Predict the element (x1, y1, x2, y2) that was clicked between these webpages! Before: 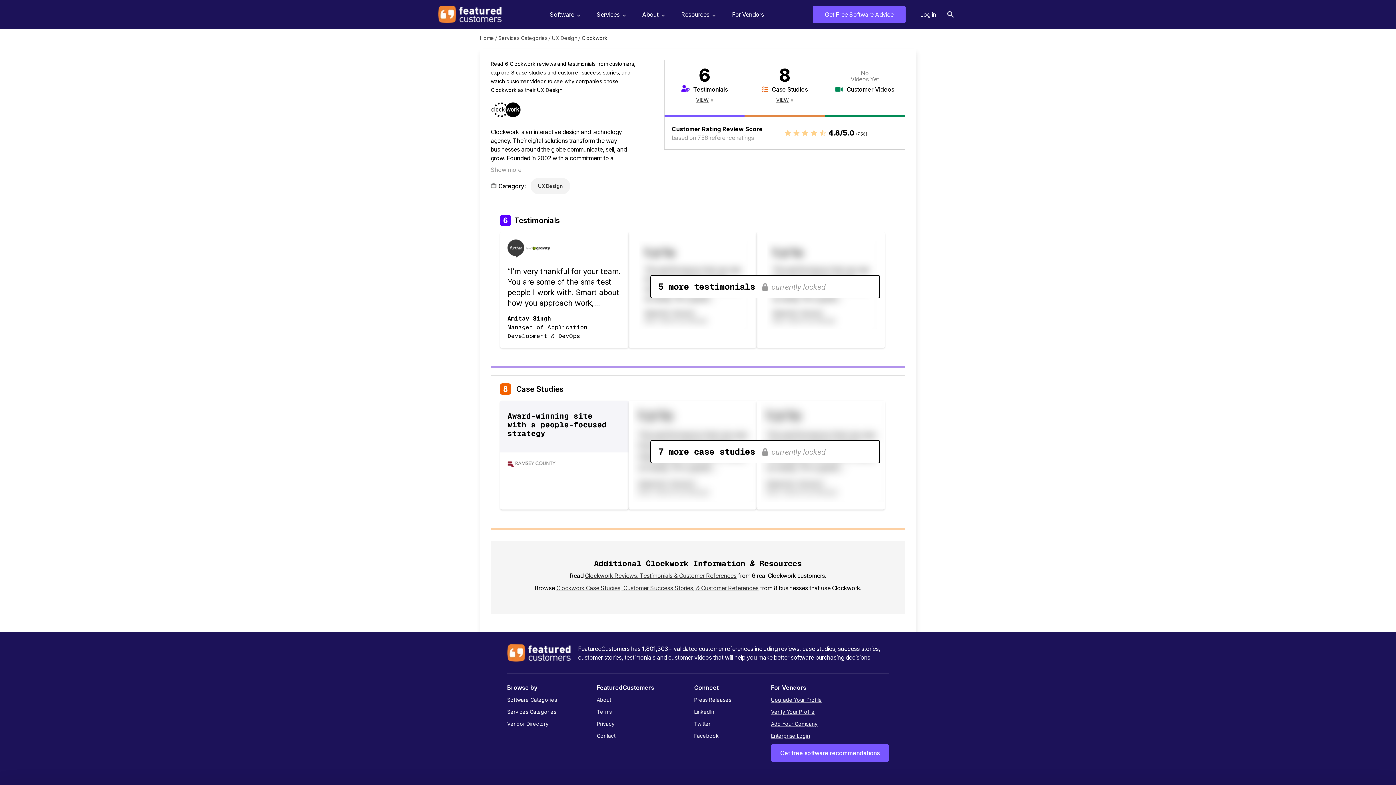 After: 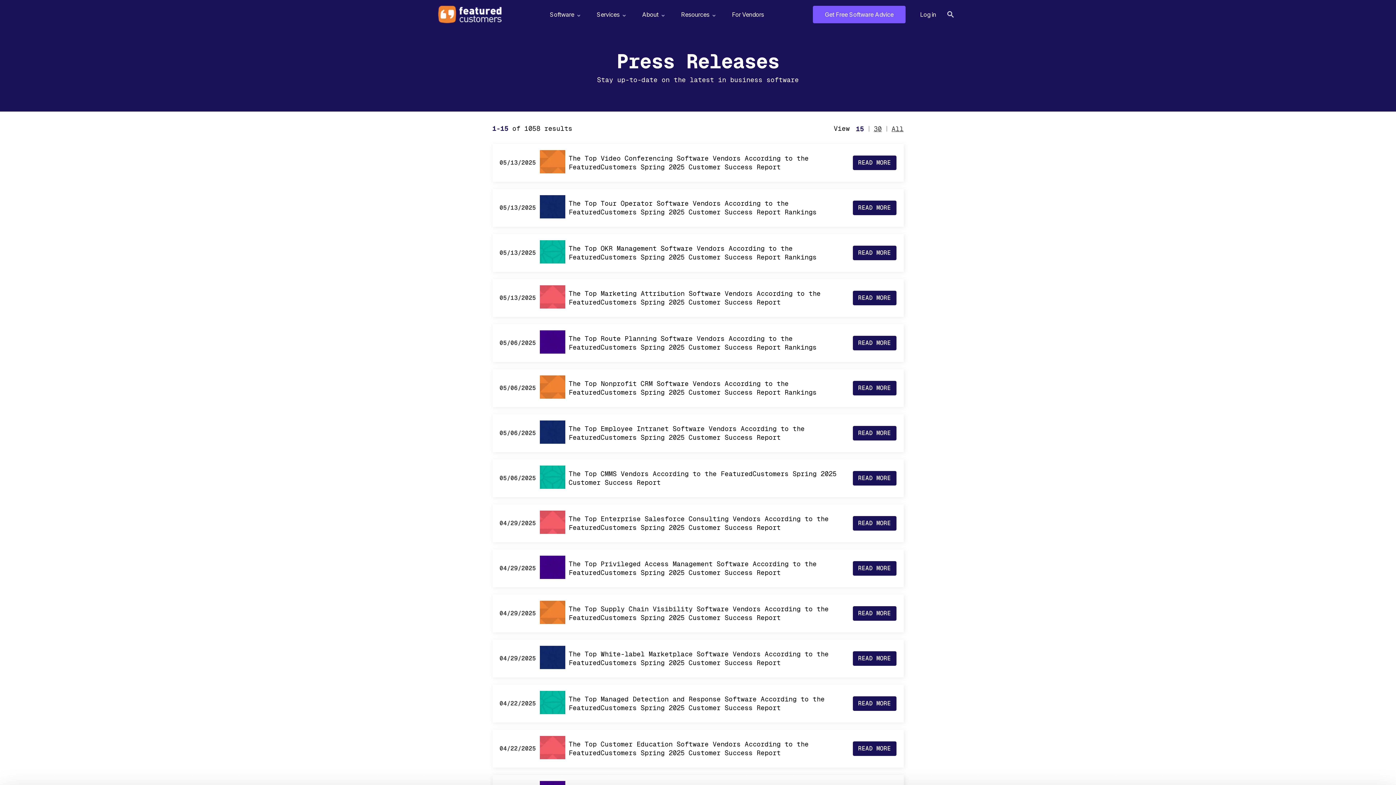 Action: bbox: (694, 697, 731, 703) label: Press Releases